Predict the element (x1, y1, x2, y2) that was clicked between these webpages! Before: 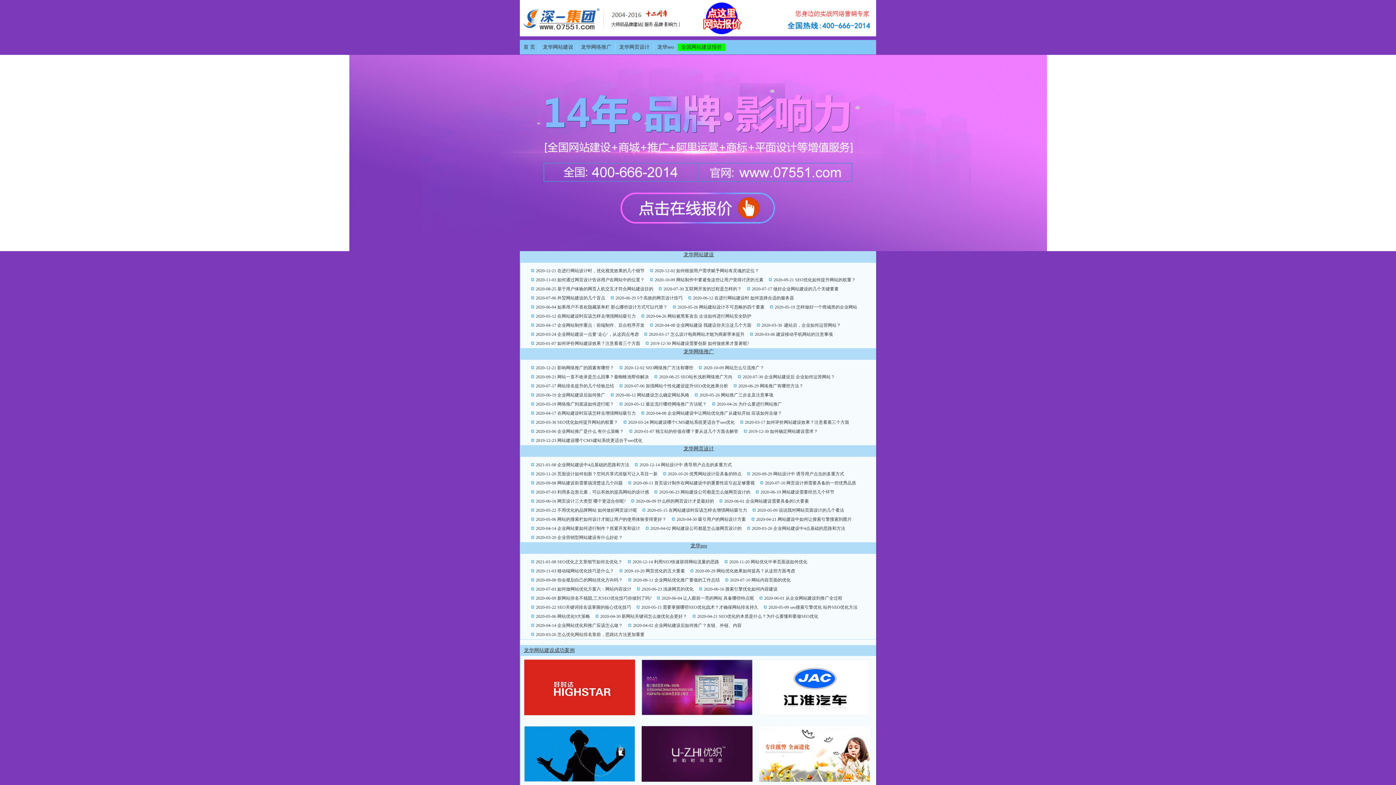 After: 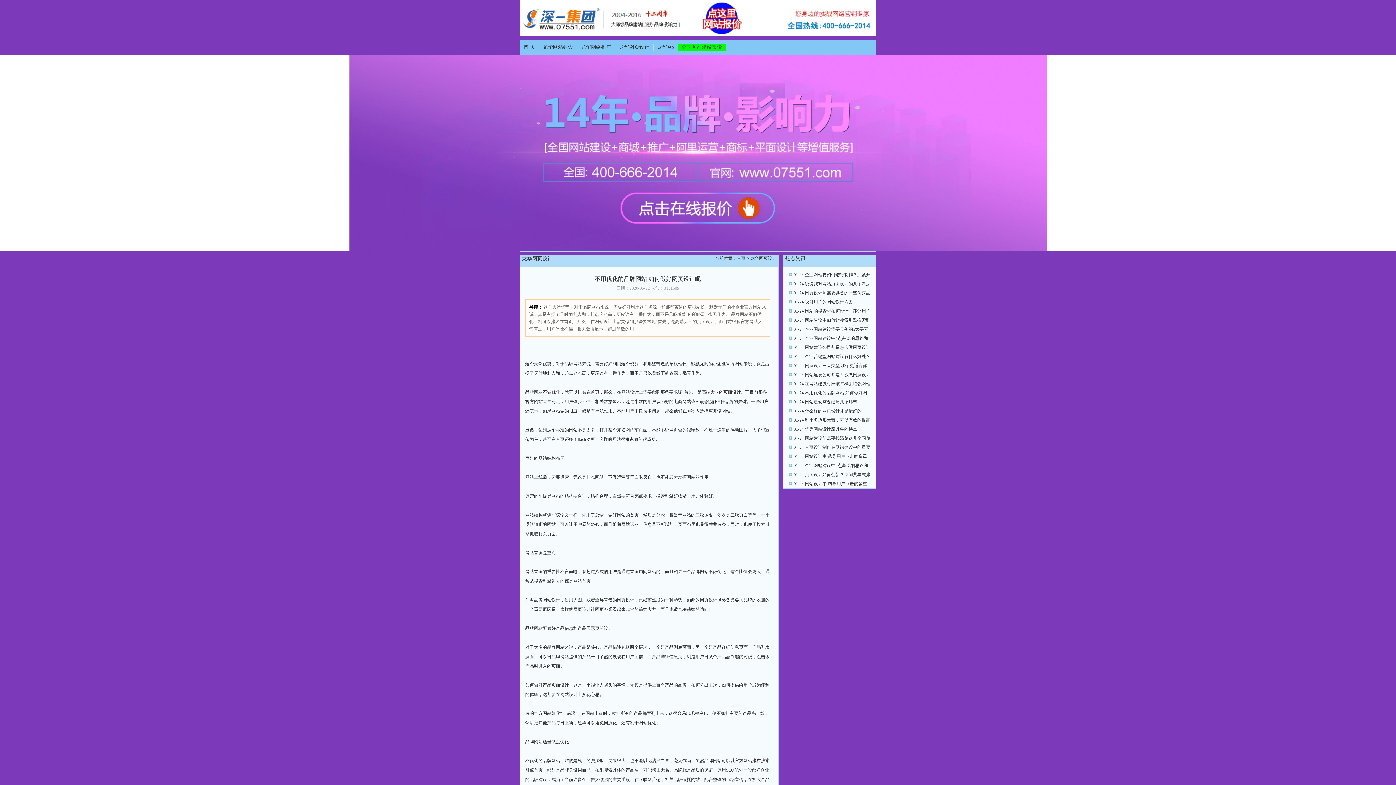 Action: bbox: (557, 508, 637, 513) label: 不用优化的品牌网站 如何做好网页设计呢